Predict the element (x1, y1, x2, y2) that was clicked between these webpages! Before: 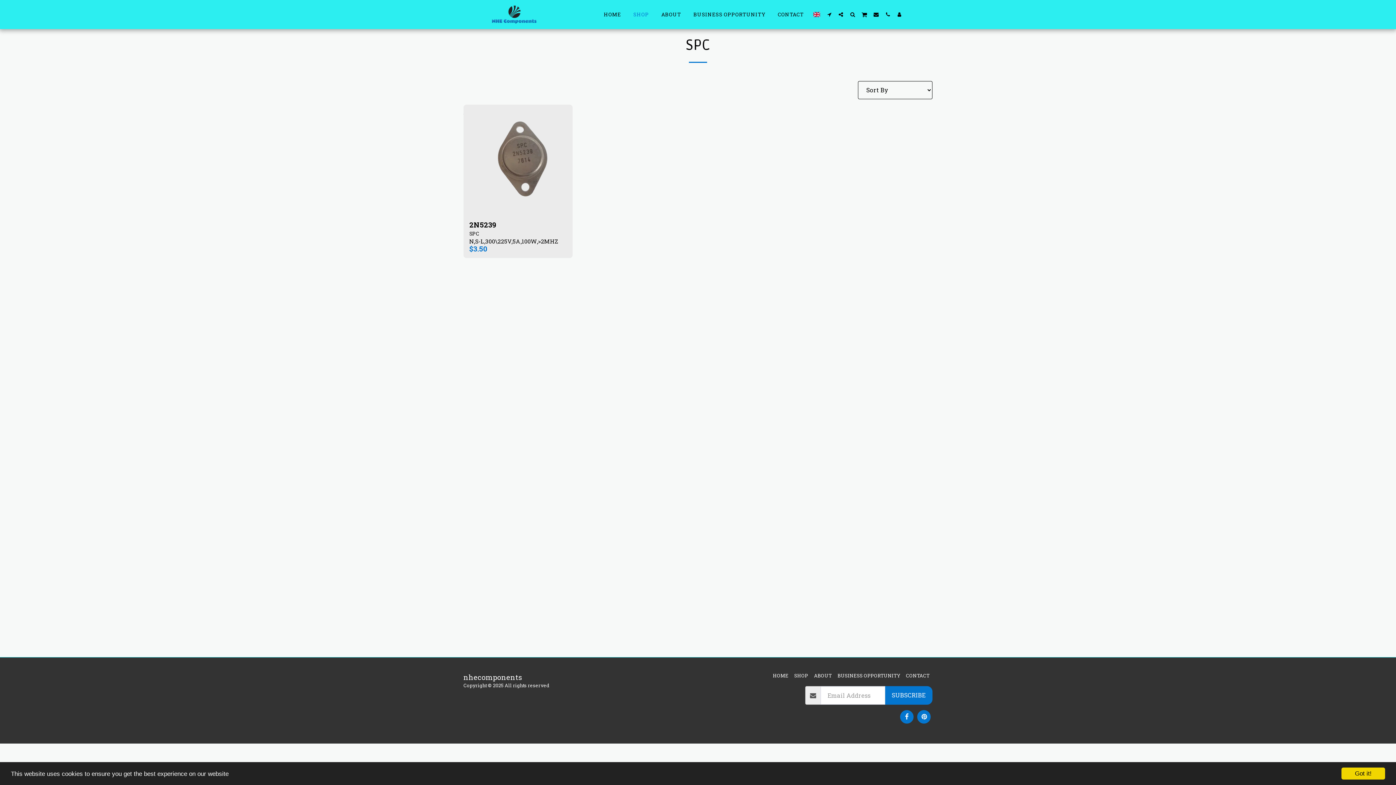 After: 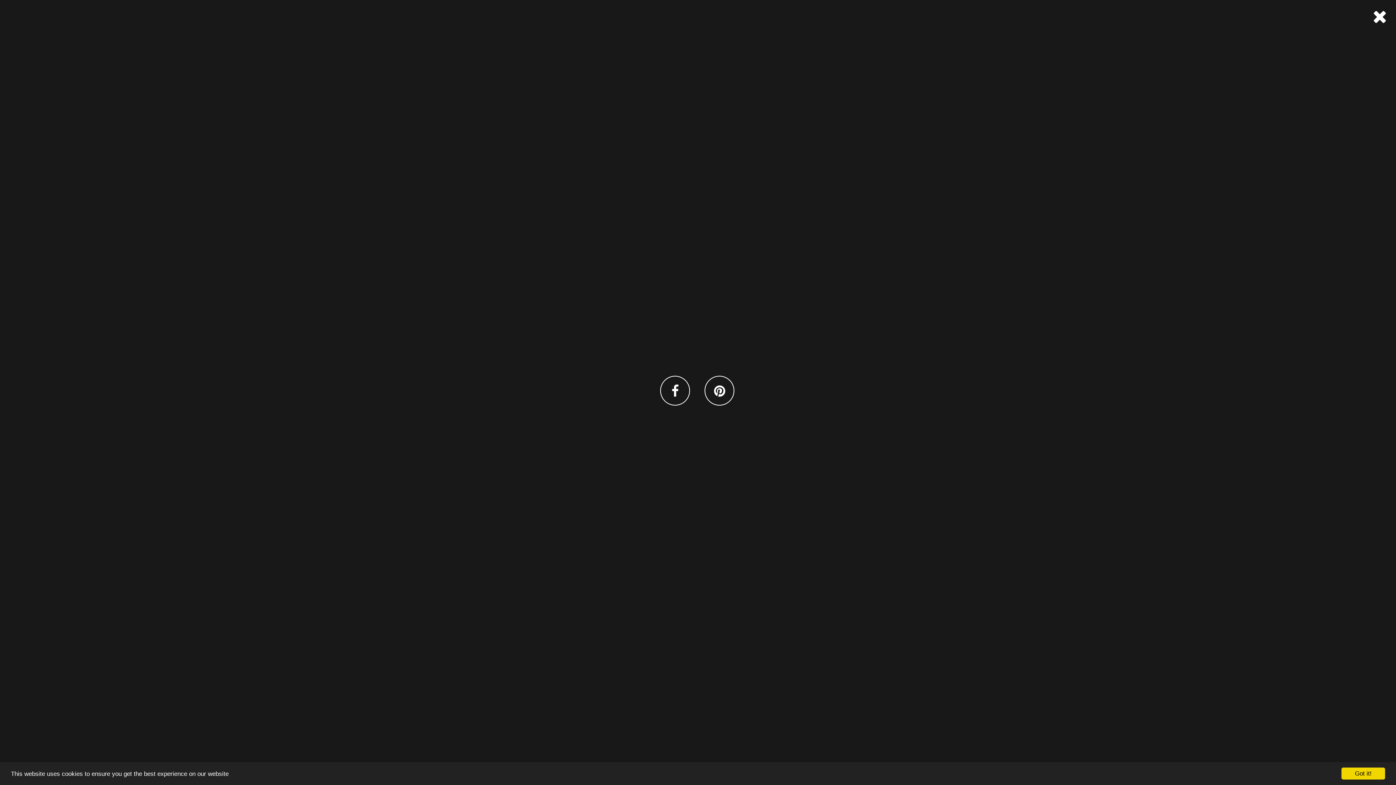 Action: label:   bbox: (835, 11, 846, 17)